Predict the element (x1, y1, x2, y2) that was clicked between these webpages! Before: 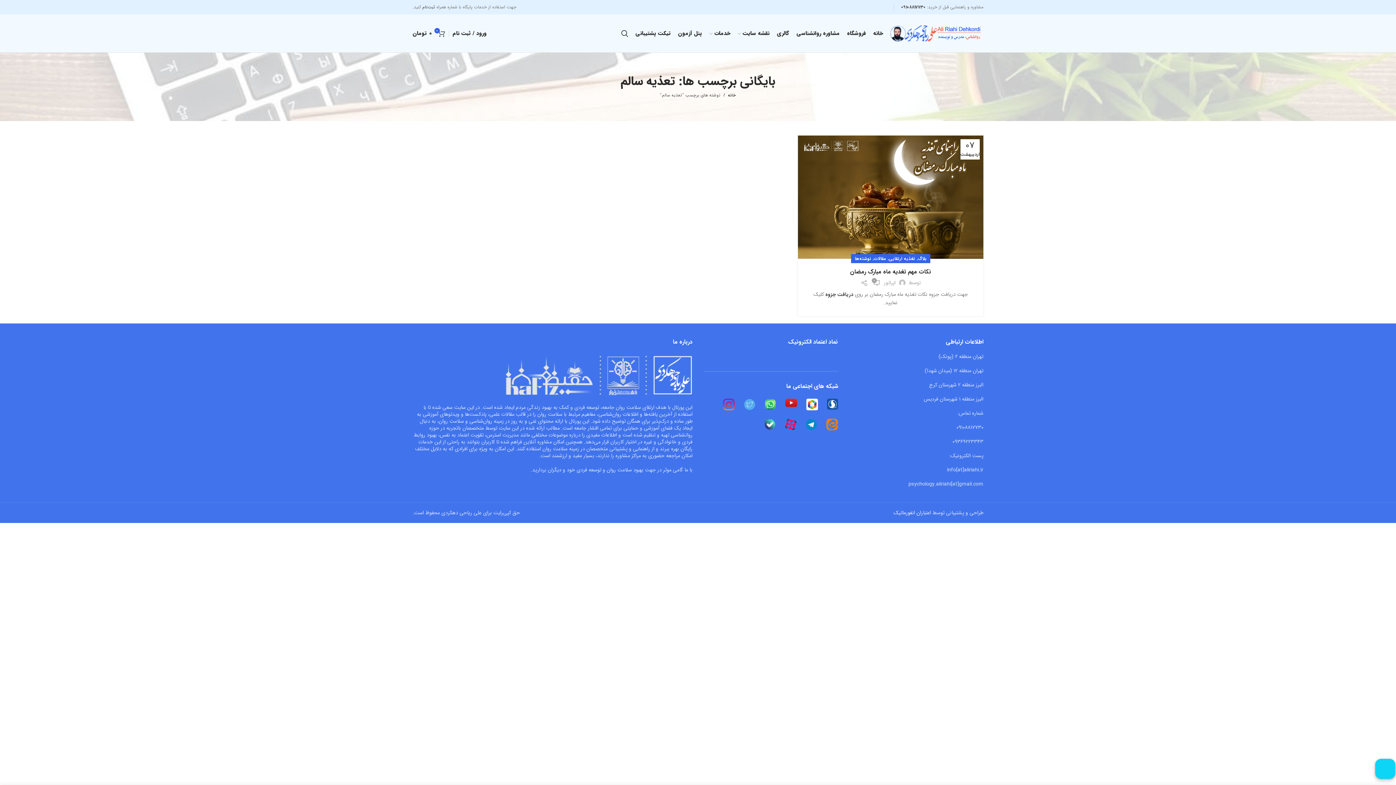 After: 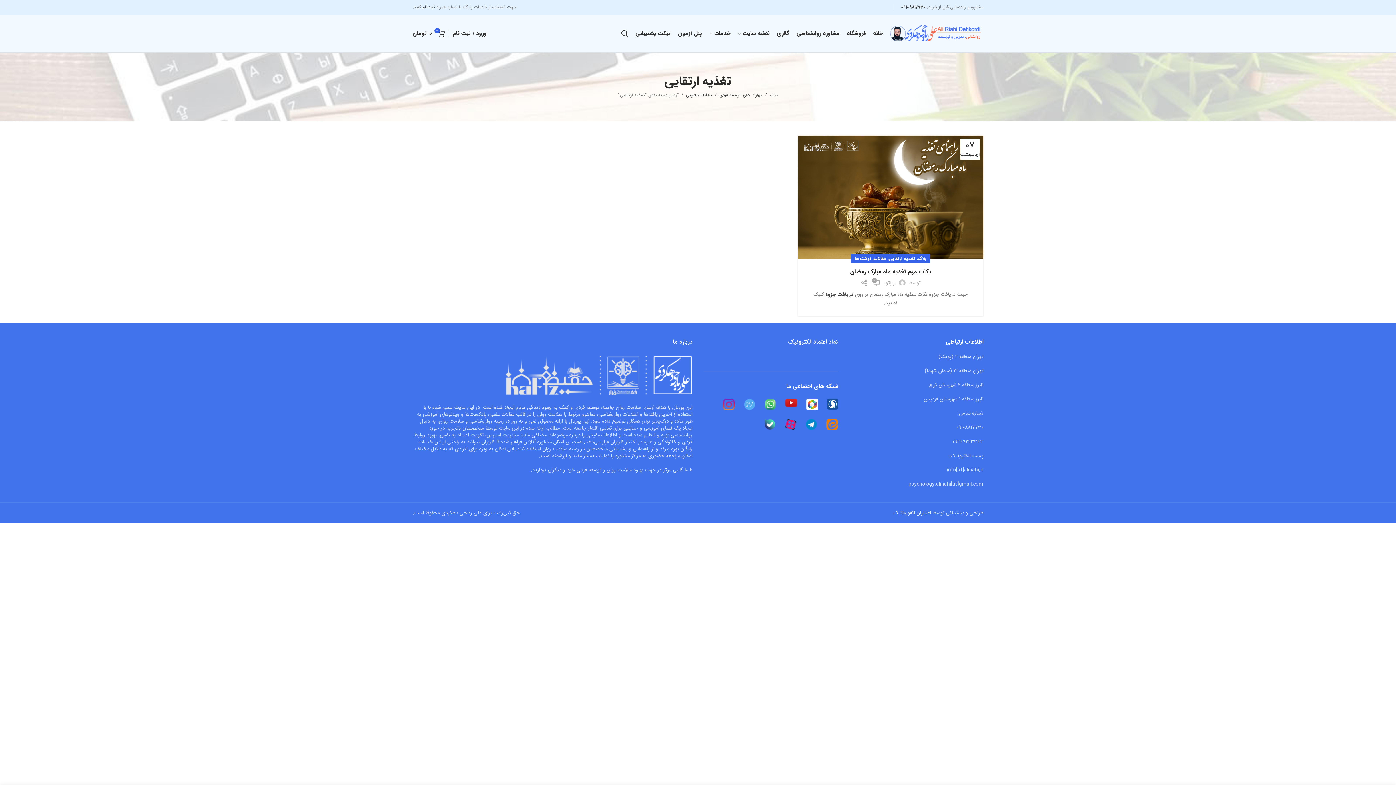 Action: bbox: (889, 254, 915, 263) label: تغذیه ارتقایی